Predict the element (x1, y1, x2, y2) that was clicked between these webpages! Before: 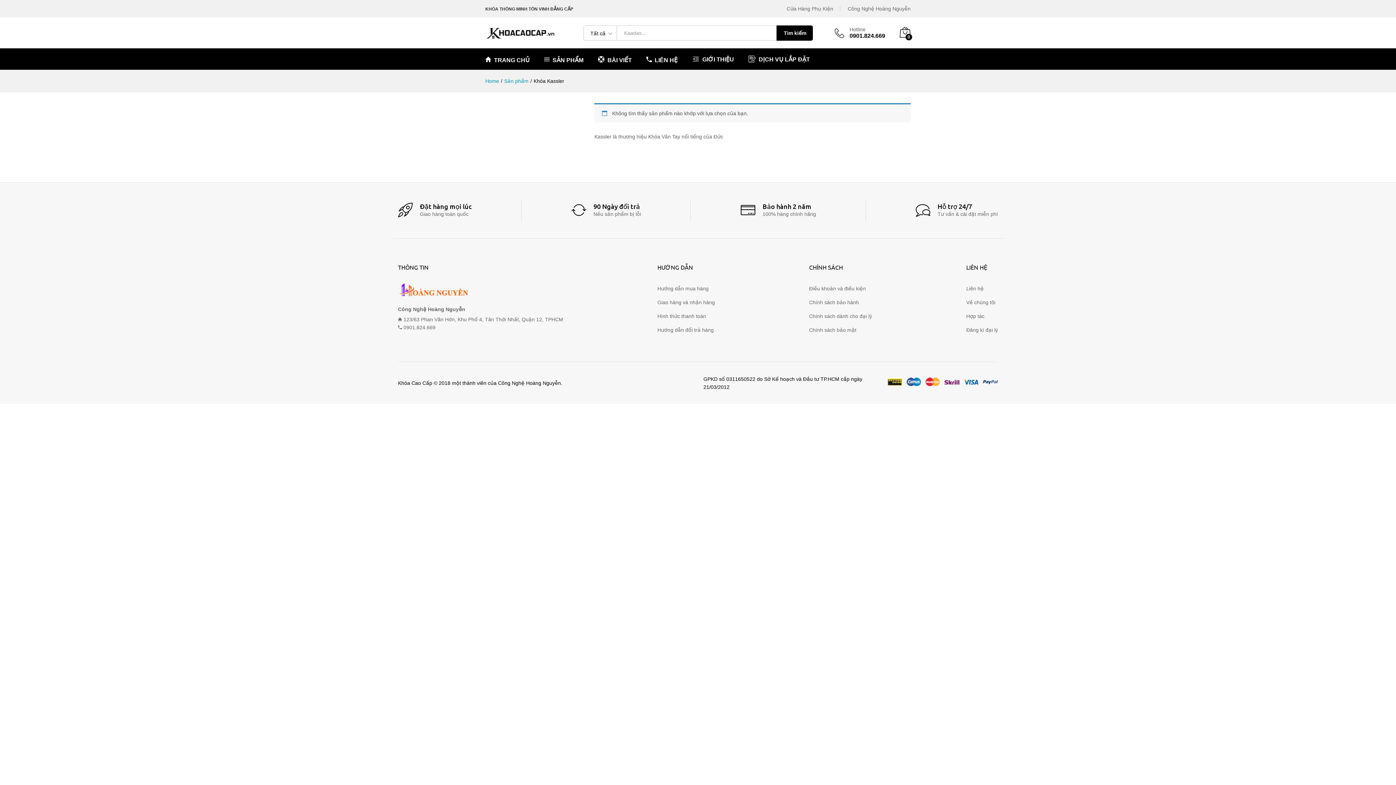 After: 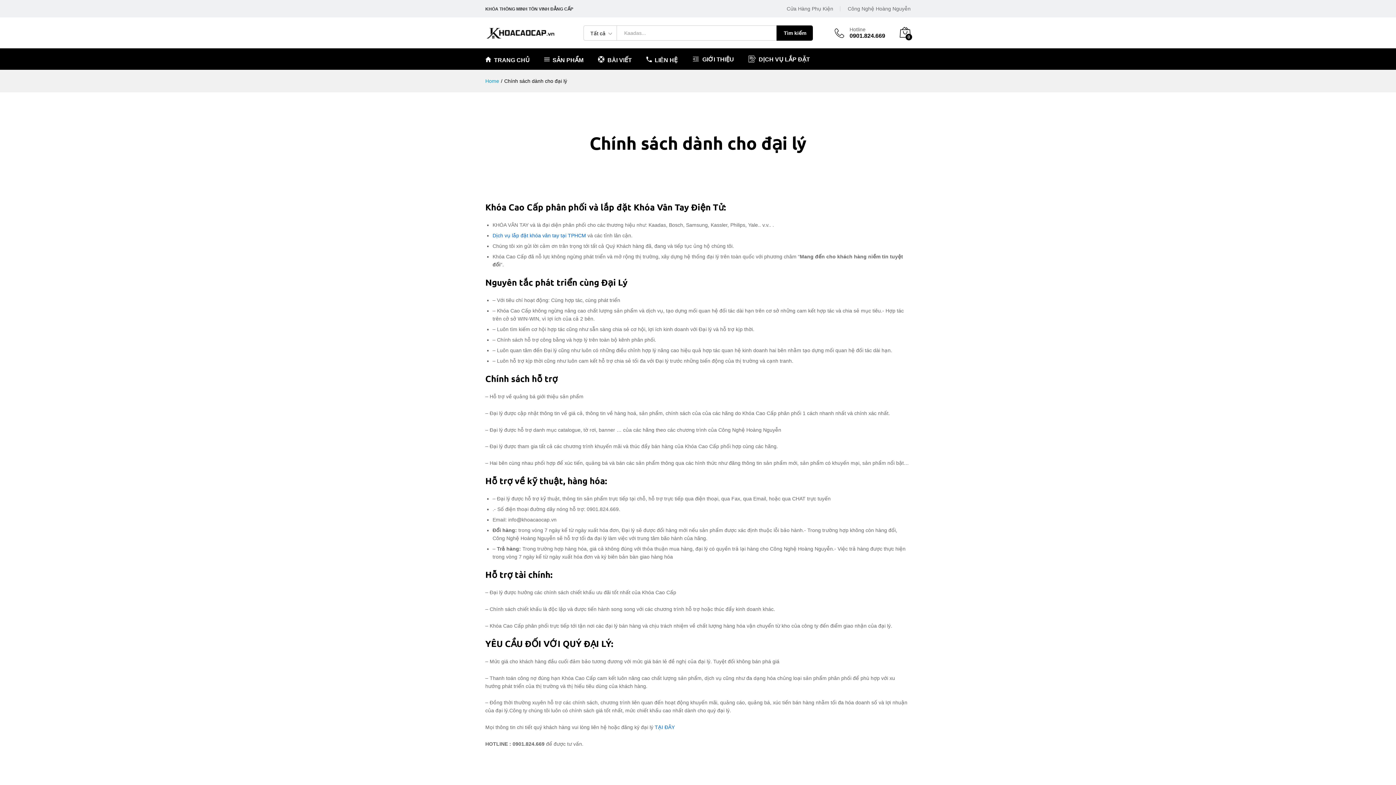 Action: bbox: (809, 313, 872, 319) label: Chính sách dành cho đại lý